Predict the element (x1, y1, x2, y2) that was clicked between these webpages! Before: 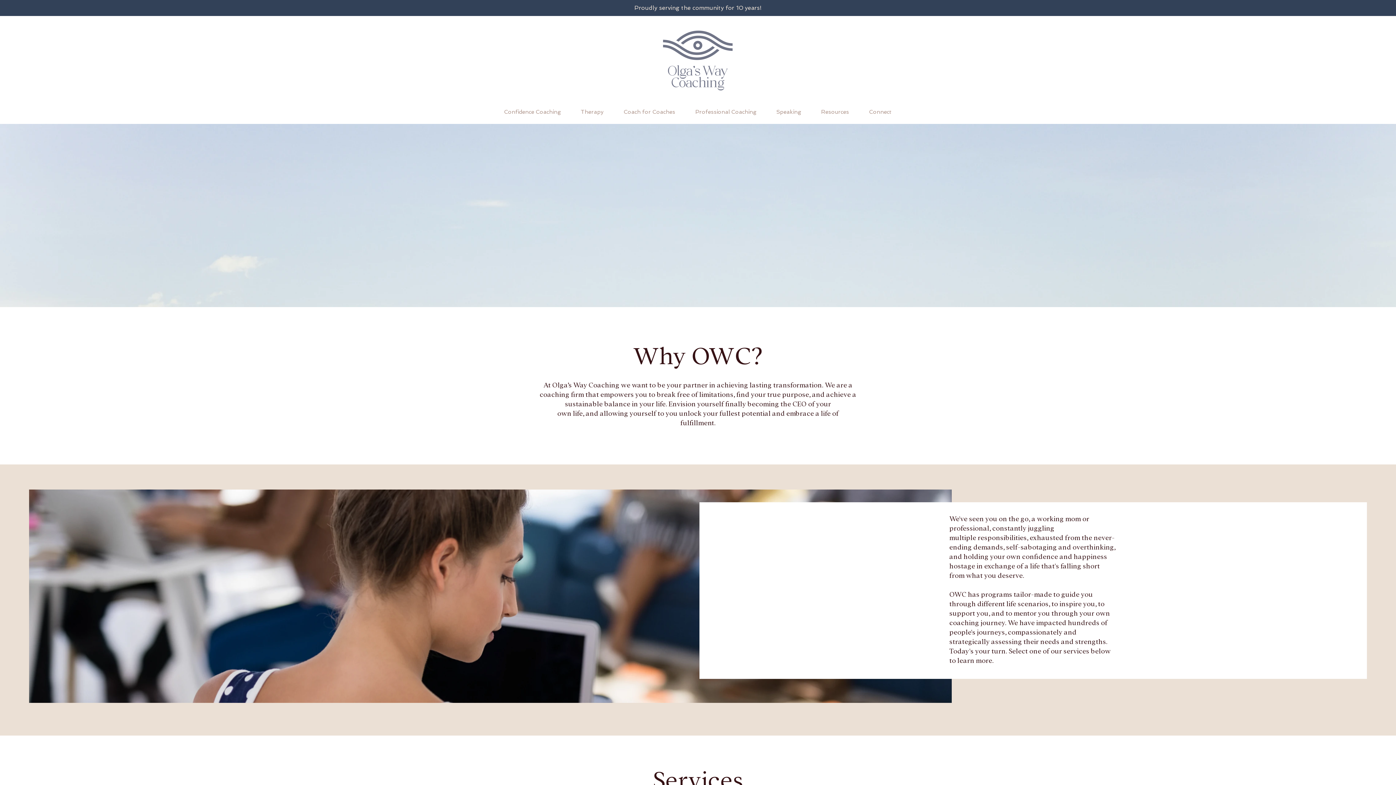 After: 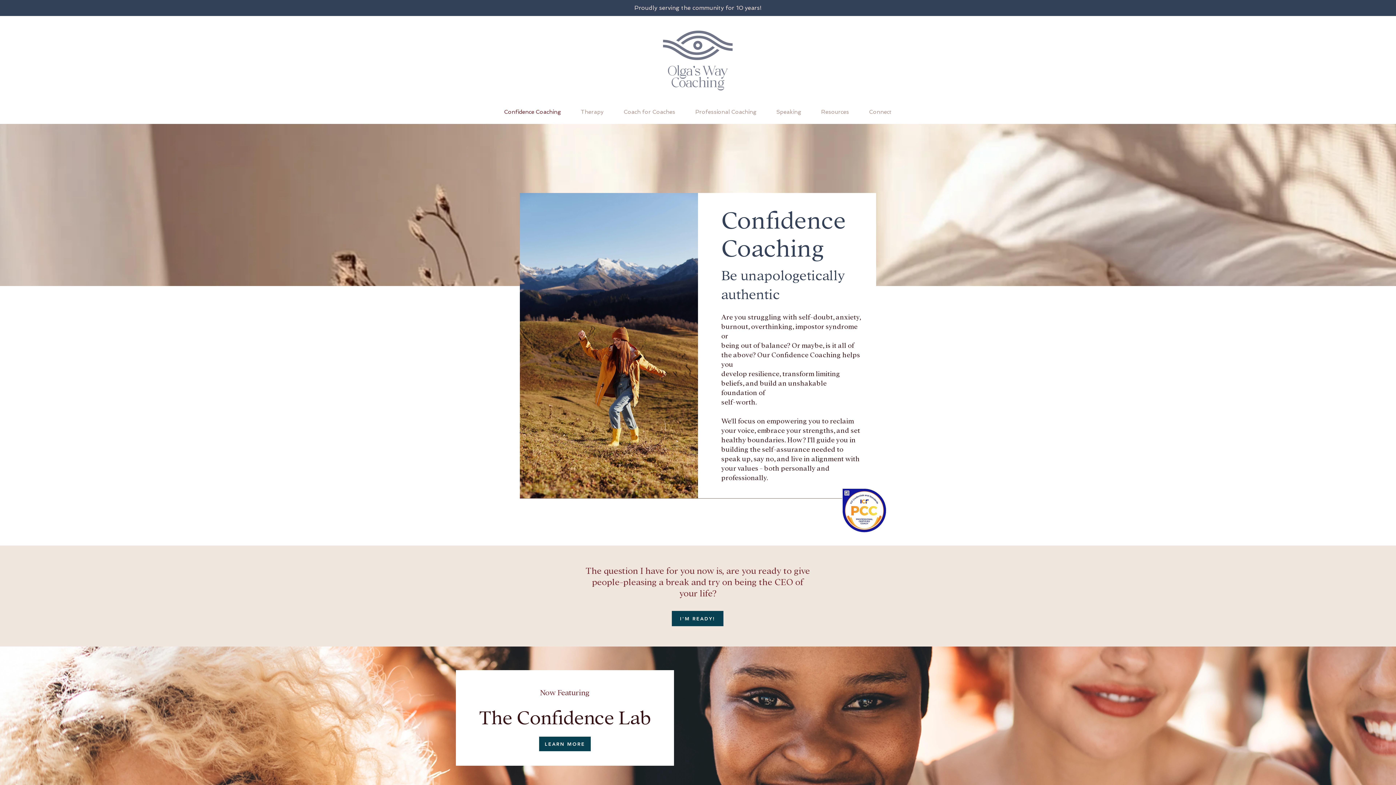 Action: bbox: (494, 108, 570, 115) label: Confidence Coaching